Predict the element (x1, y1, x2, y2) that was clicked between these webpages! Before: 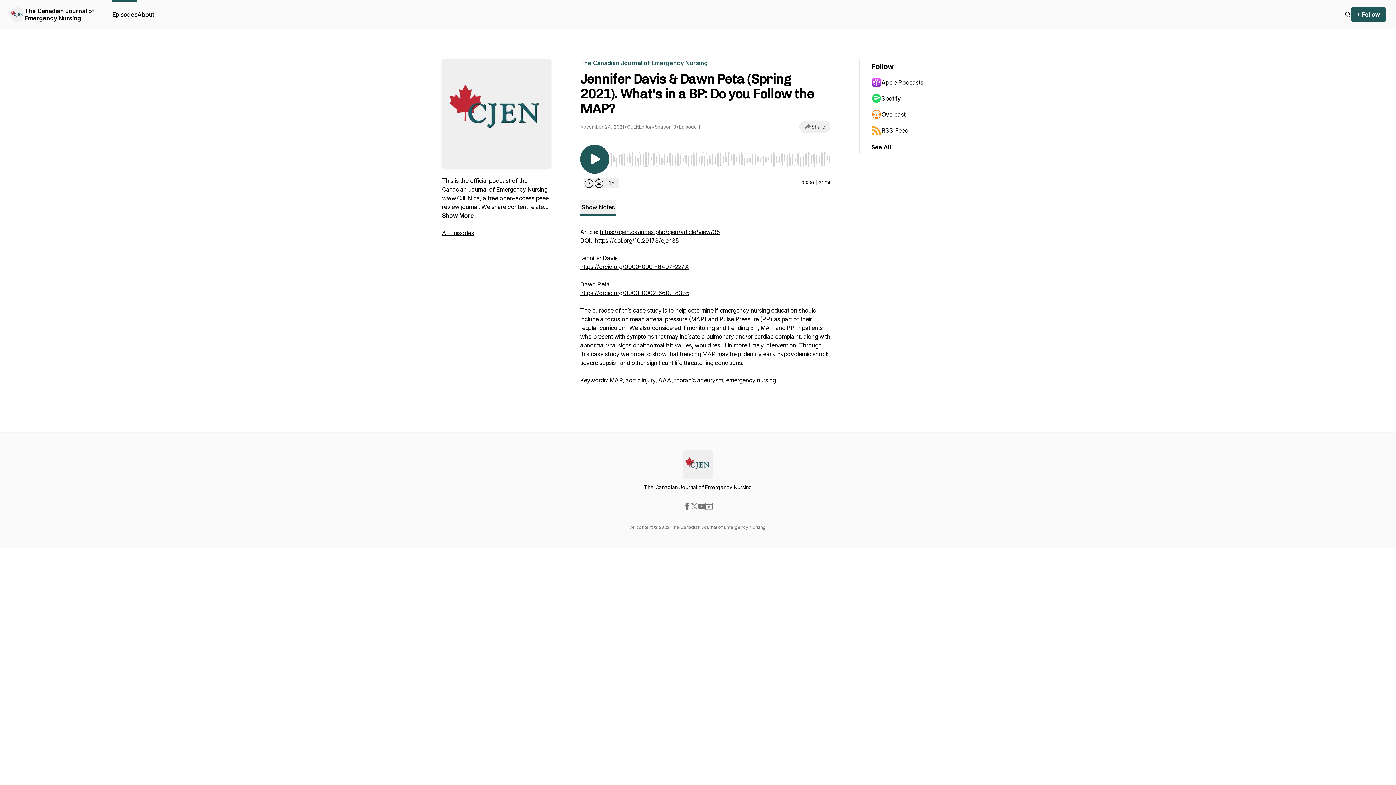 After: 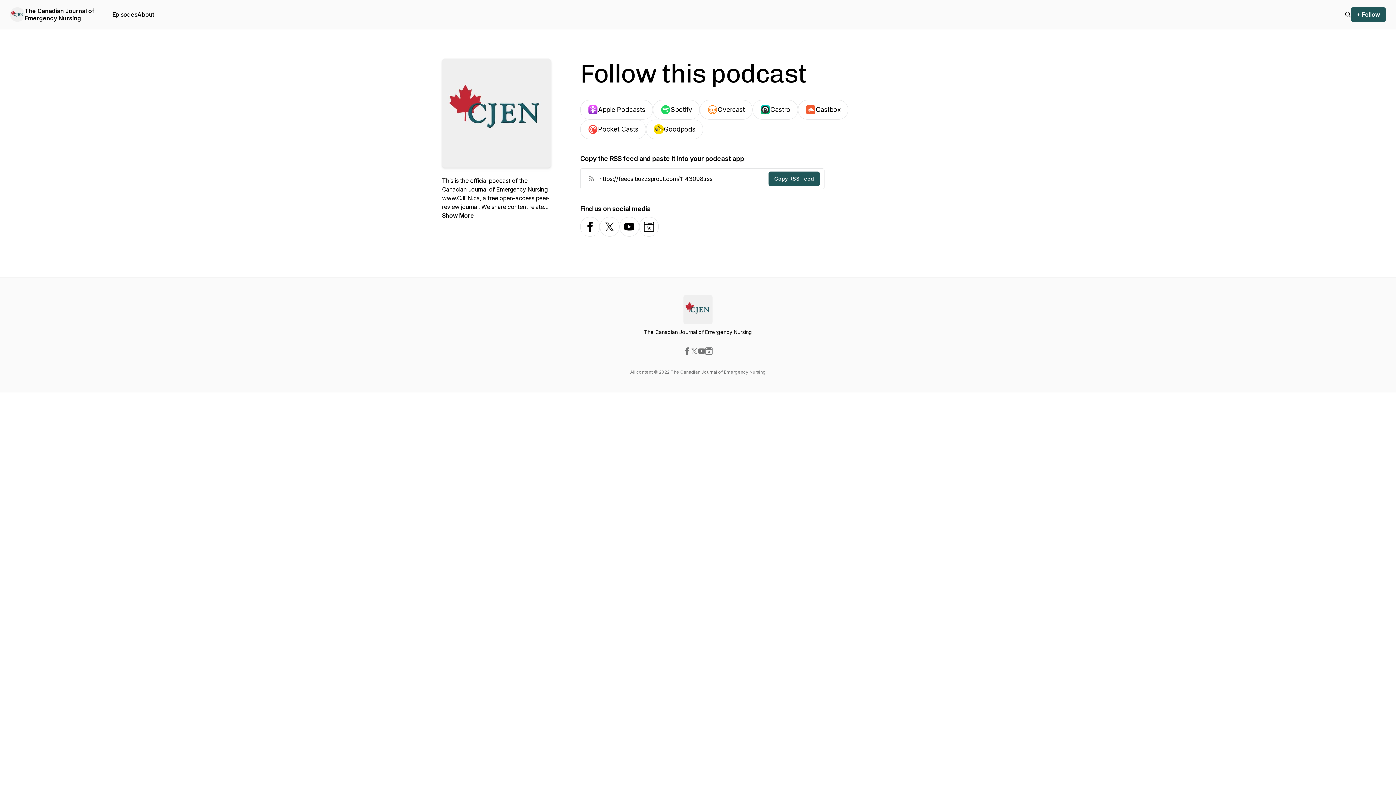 Action: label: See All bbox: (871, 142, 891, 151)